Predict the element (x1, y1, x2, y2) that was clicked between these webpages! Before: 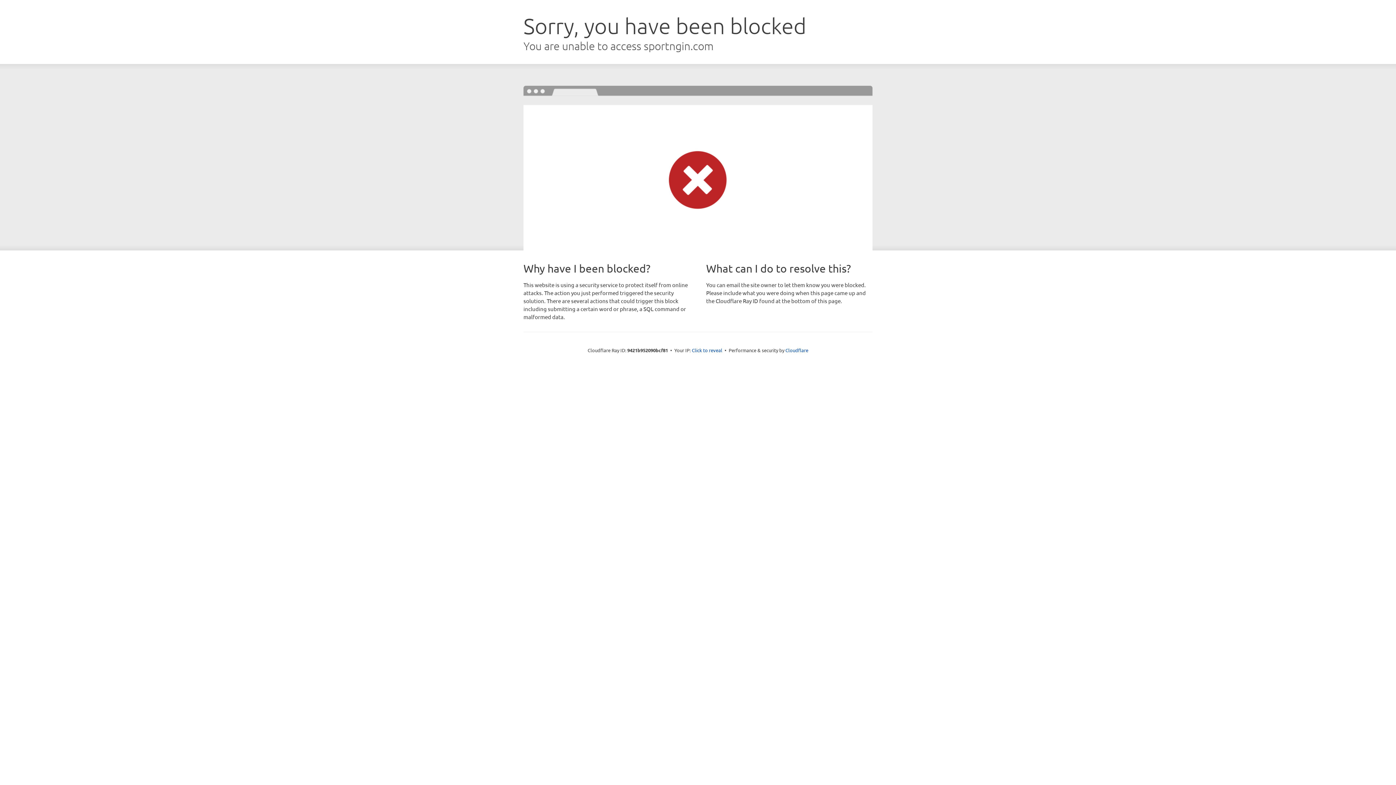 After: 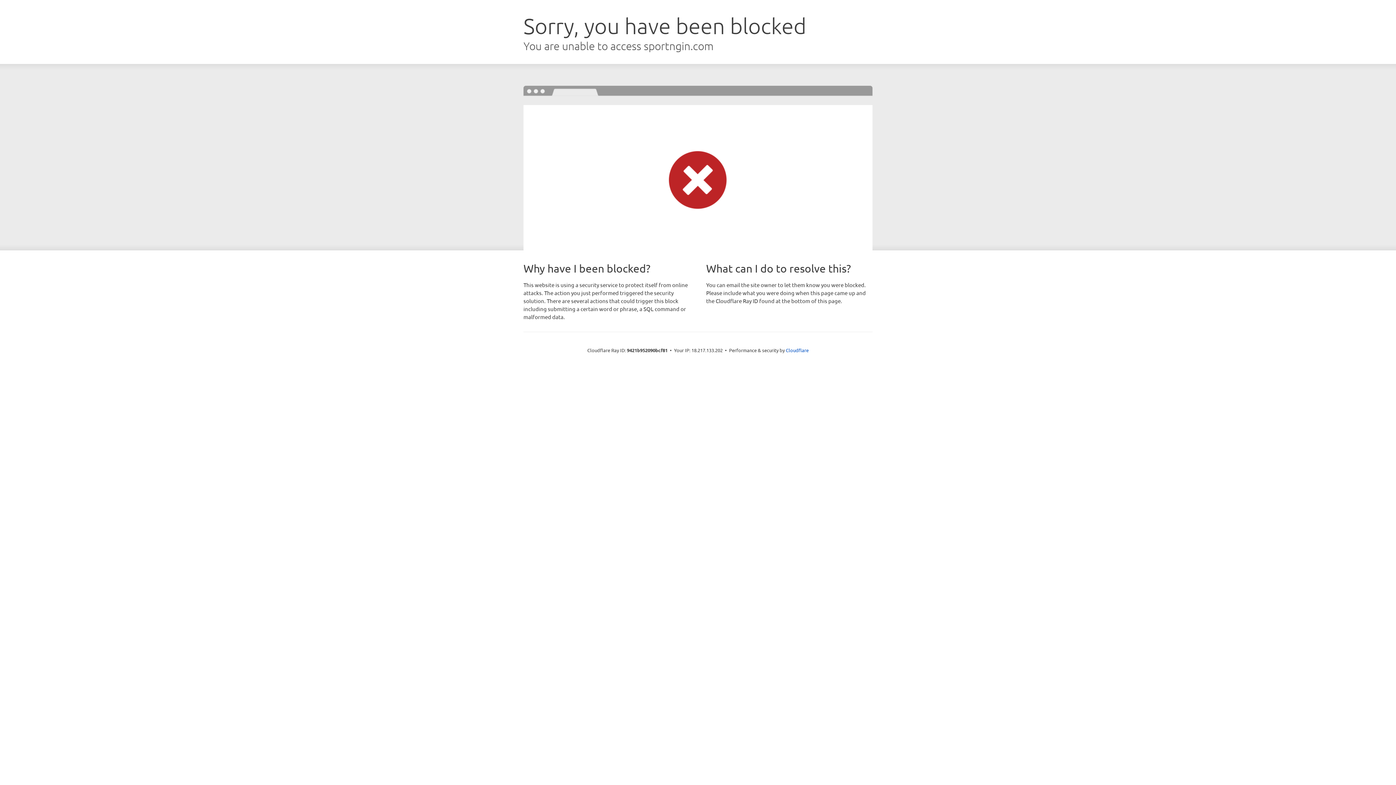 Action: bbox: (692, 346, 722, 353) label: Click to reveal